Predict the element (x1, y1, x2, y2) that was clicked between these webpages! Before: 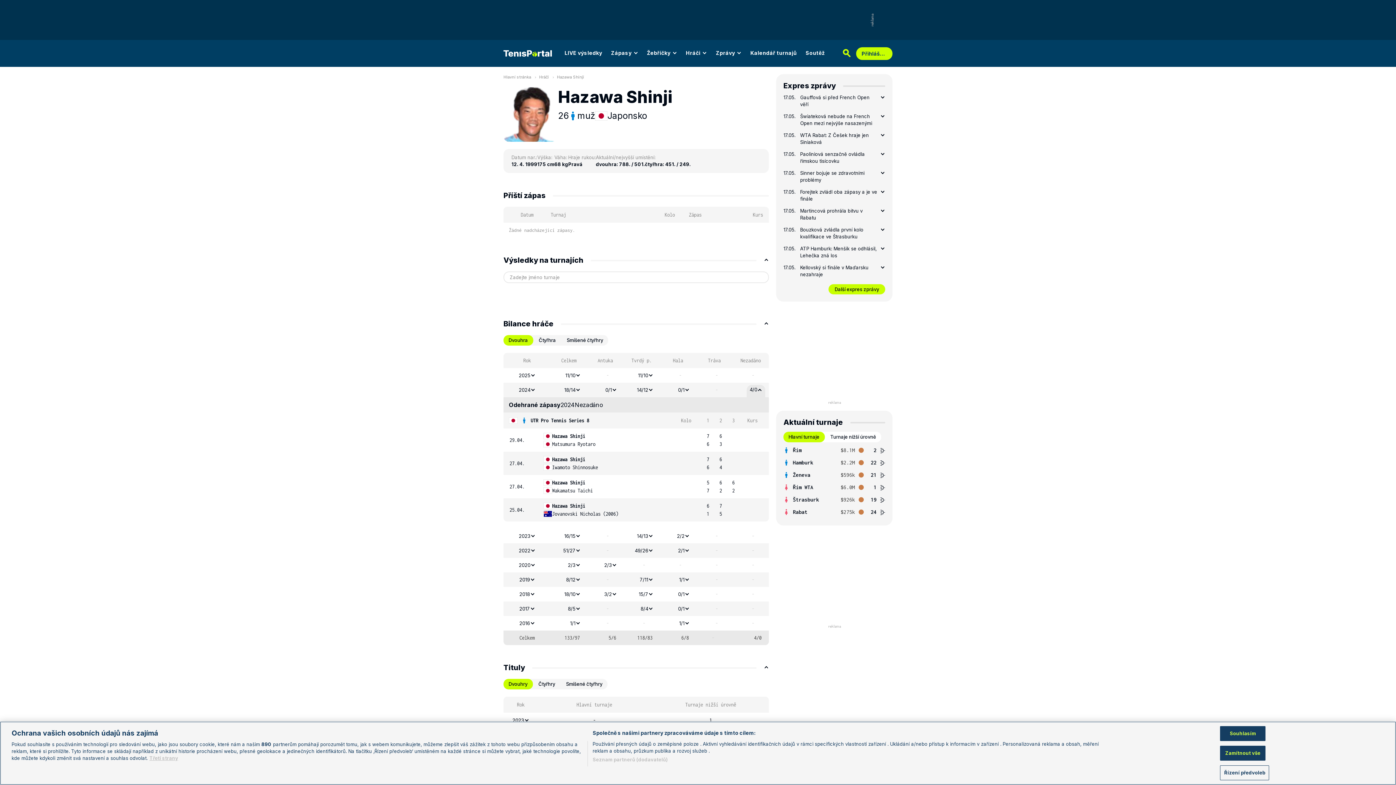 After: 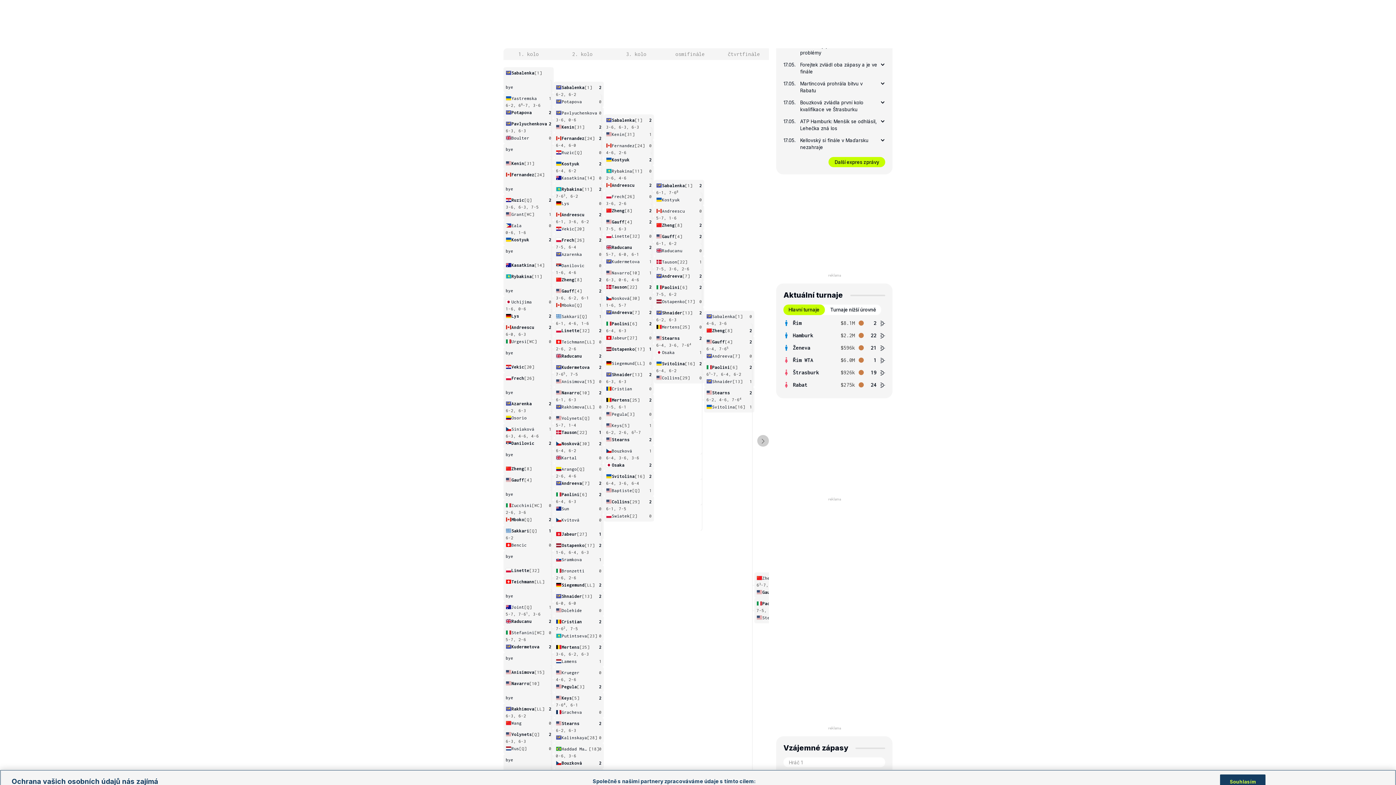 Action: bbox: (880, 483, 885, 492)